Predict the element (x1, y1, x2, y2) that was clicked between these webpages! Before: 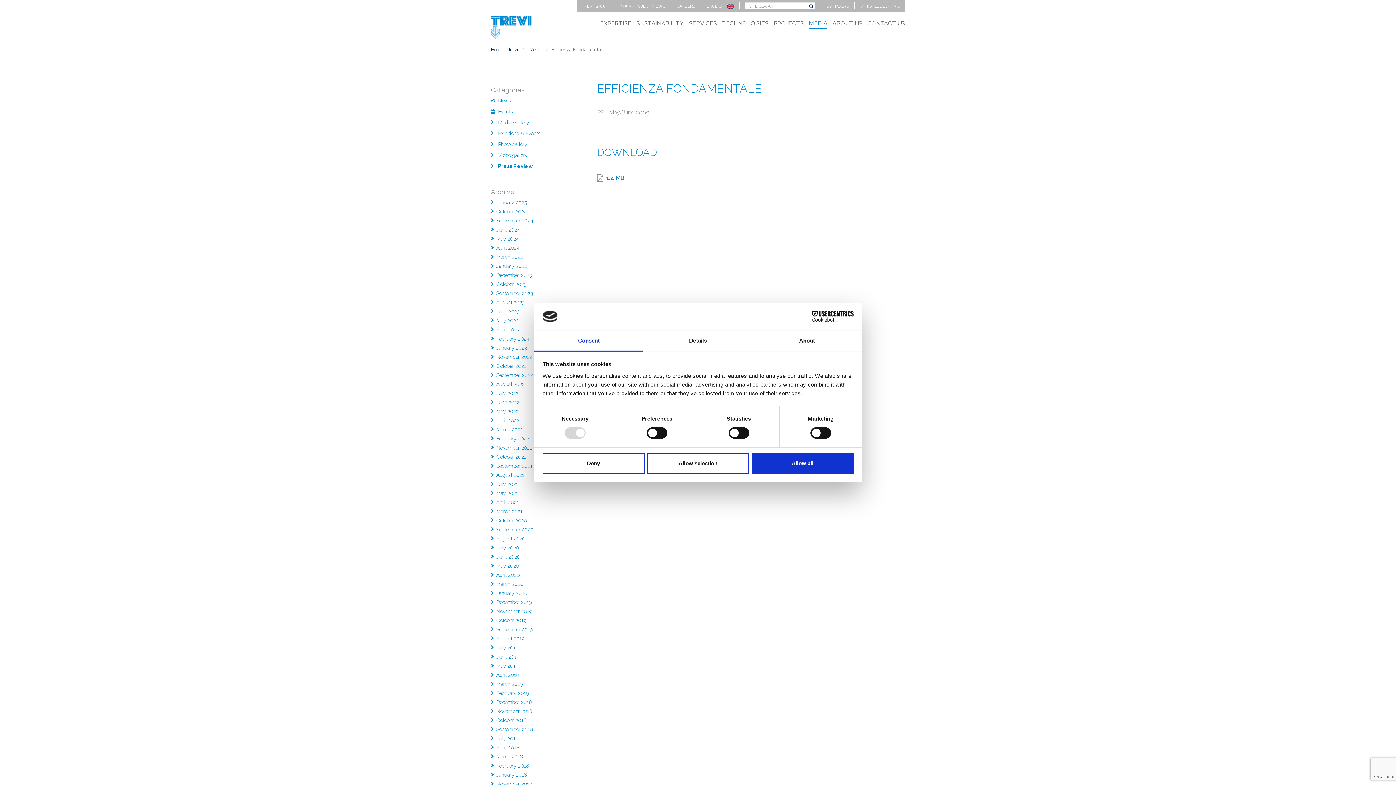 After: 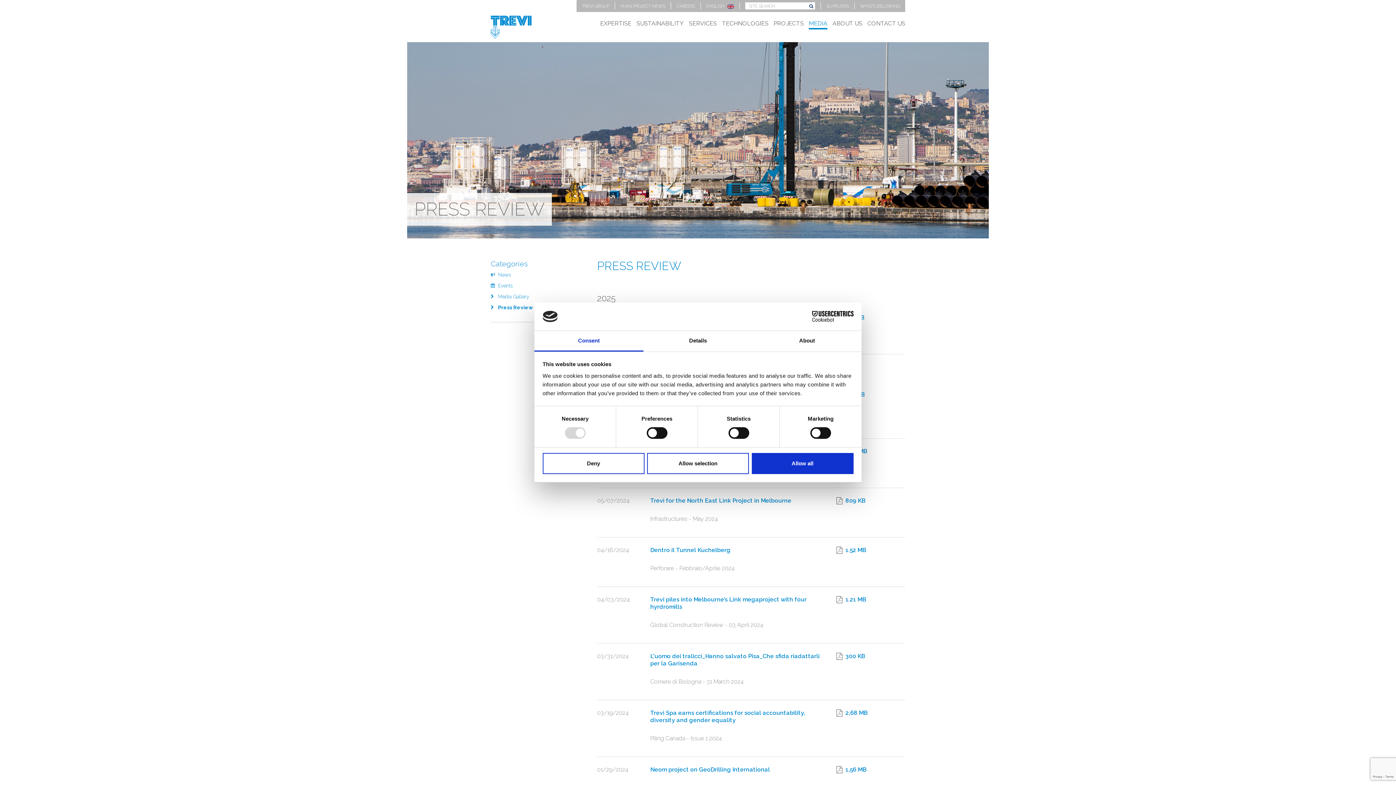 Action: label: Press Review bbox: (496, 163, 533, 169)